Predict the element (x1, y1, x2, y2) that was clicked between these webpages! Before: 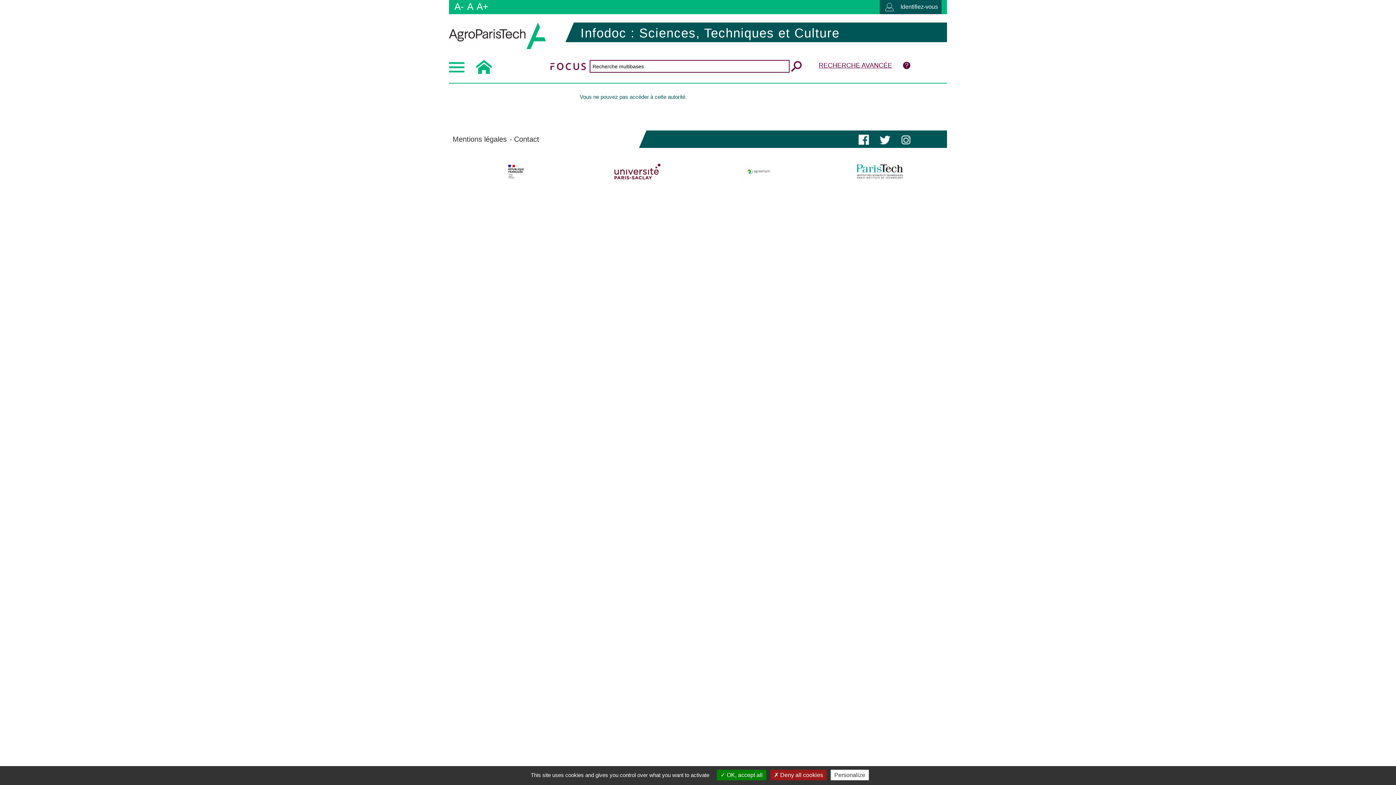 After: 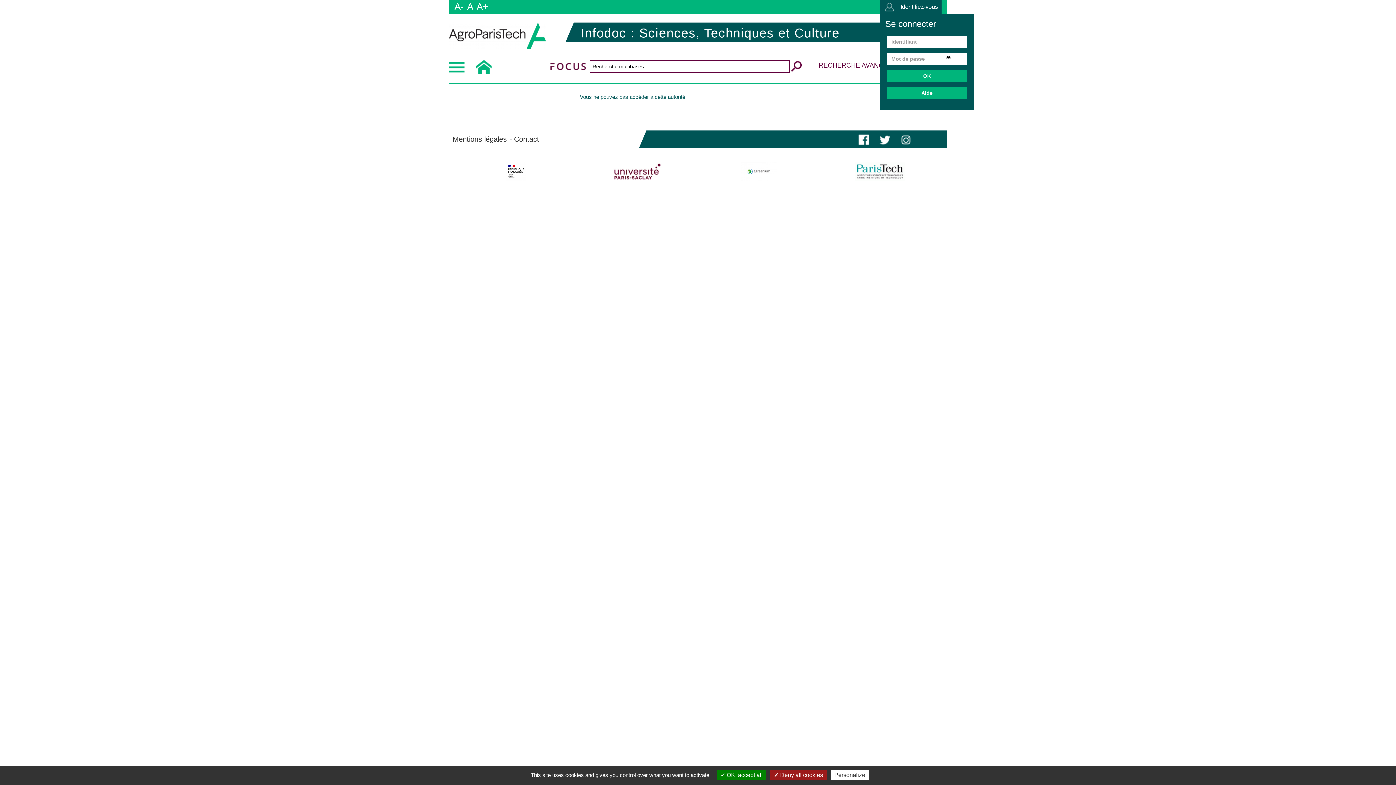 Action: bbox: (880, 4, 941, 9) label:  Identifiez-vous